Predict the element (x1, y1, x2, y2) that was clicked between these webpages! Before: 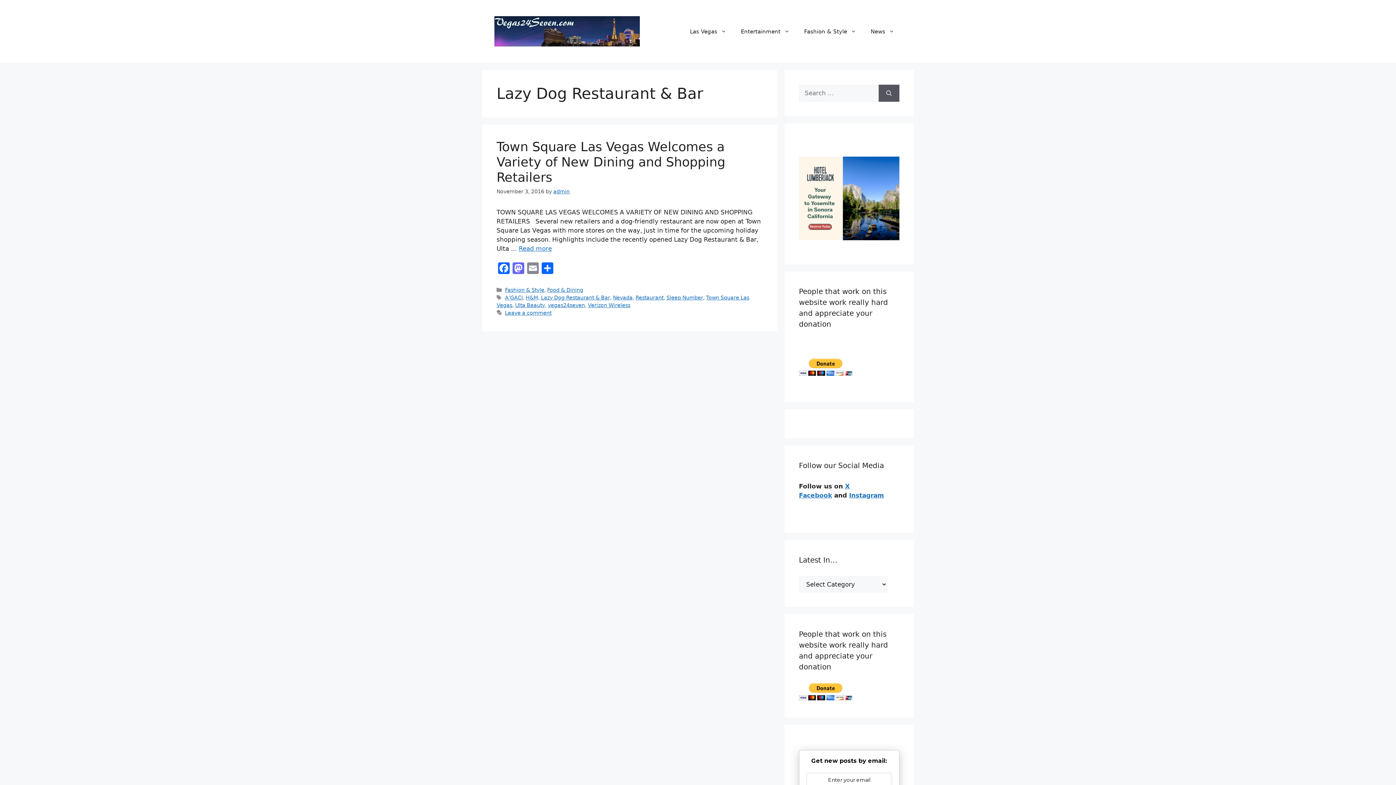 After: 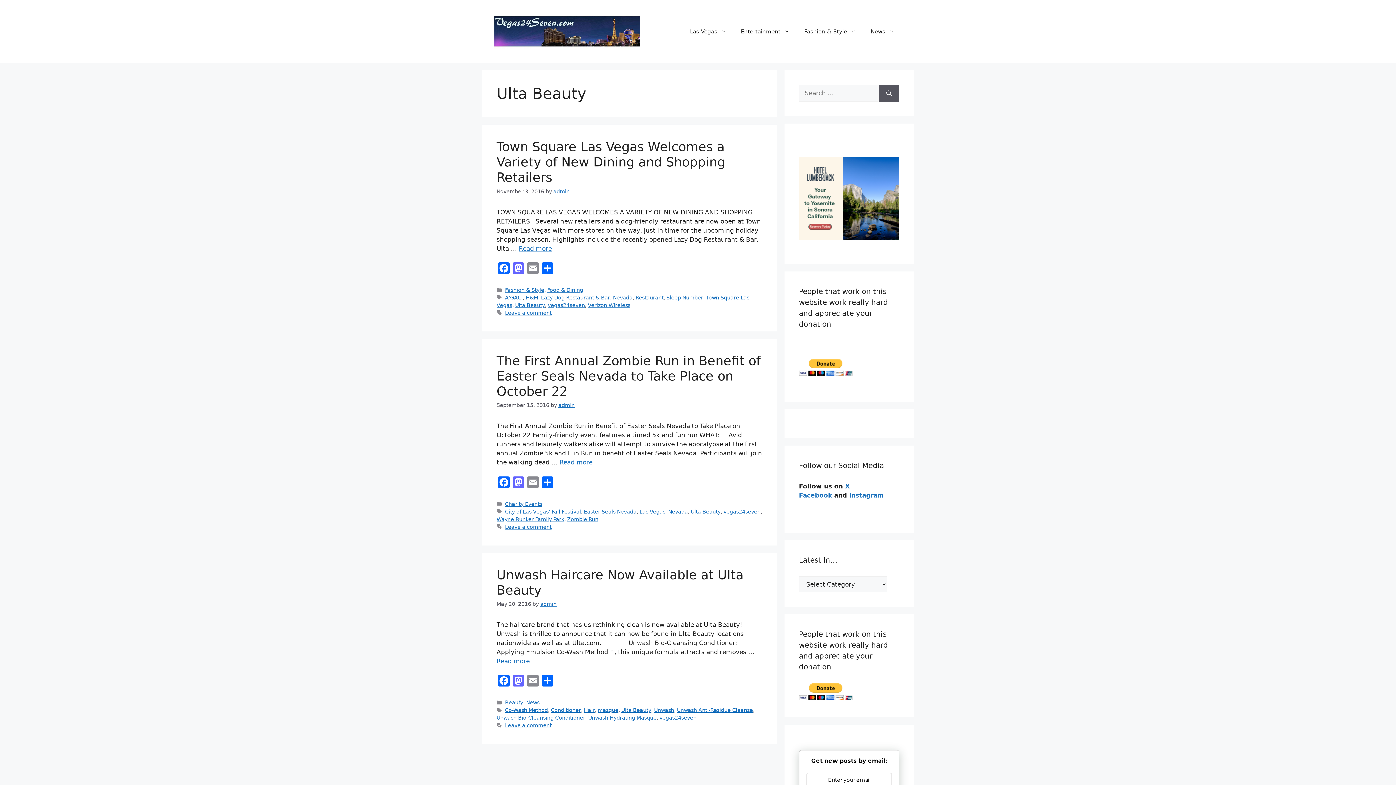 Action: label: Ulta Beauty bbox: (515, 302, 545, 308)